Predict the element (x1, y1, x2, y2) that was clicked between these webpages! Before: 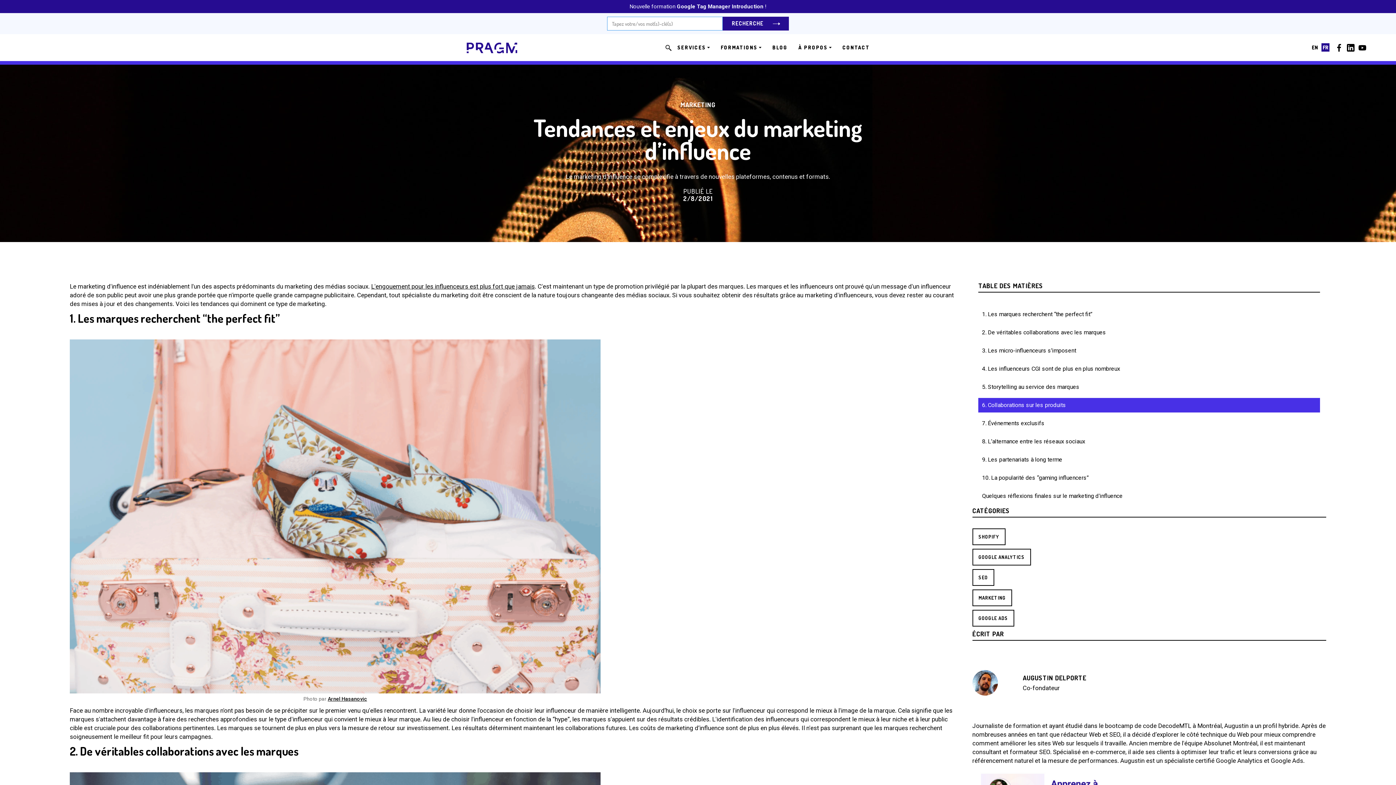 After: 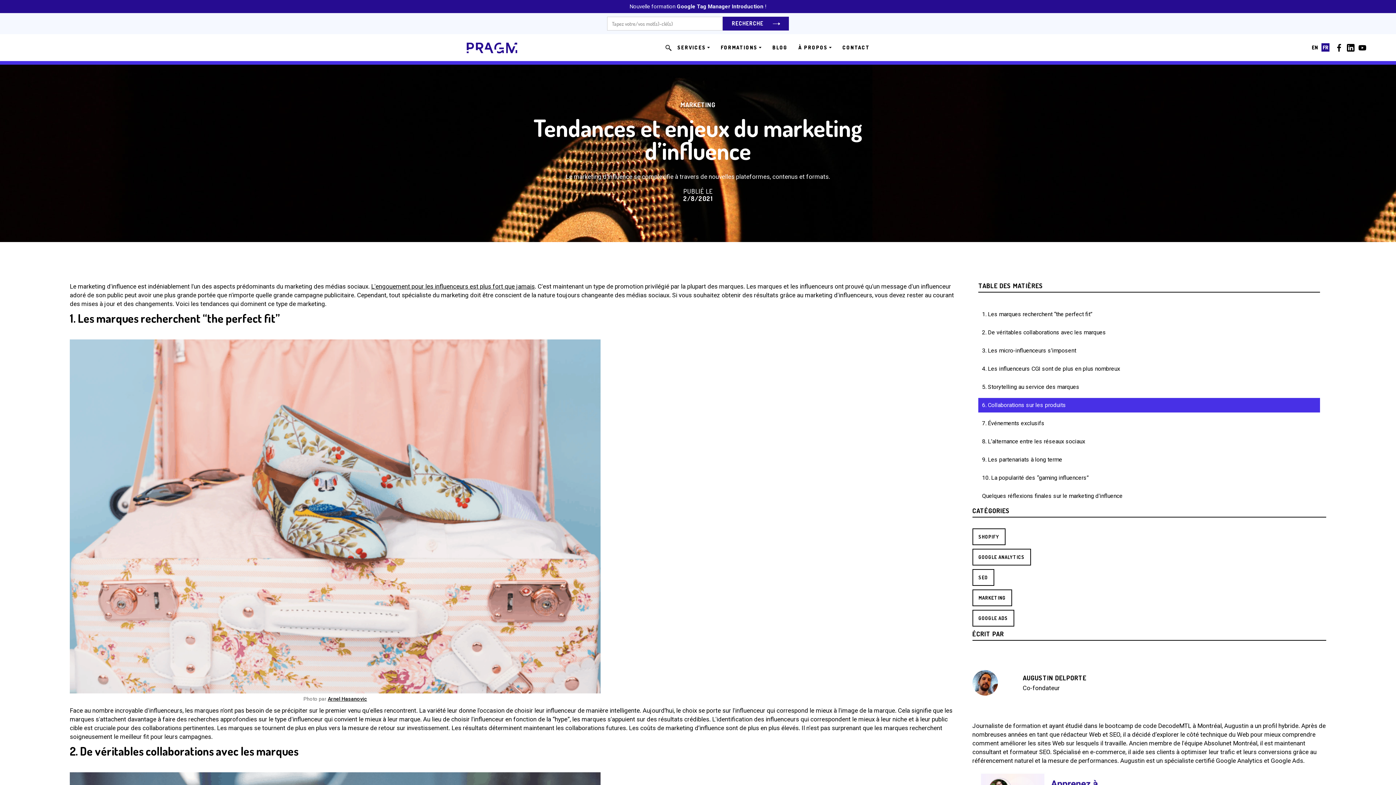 Action: bbox: (1345, 42, 1356, 53)